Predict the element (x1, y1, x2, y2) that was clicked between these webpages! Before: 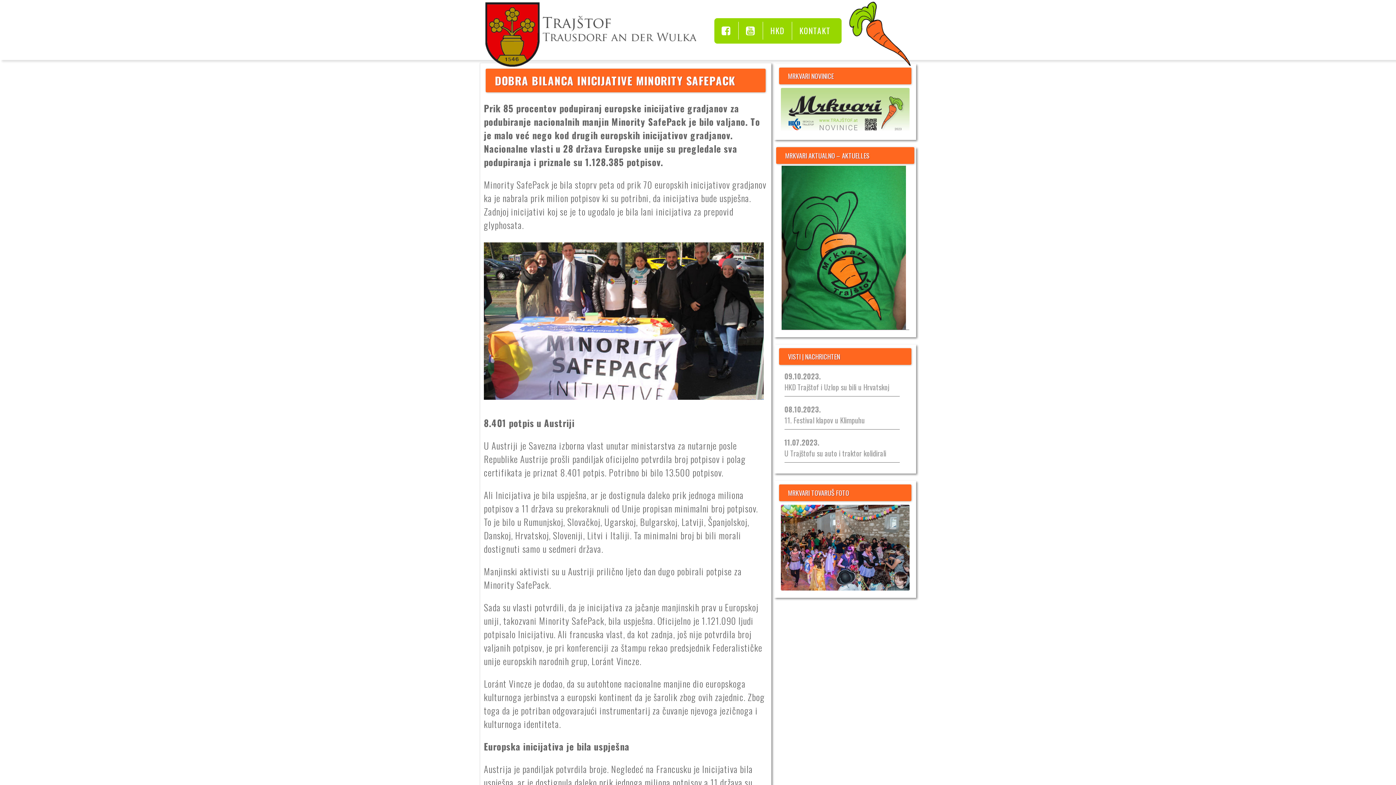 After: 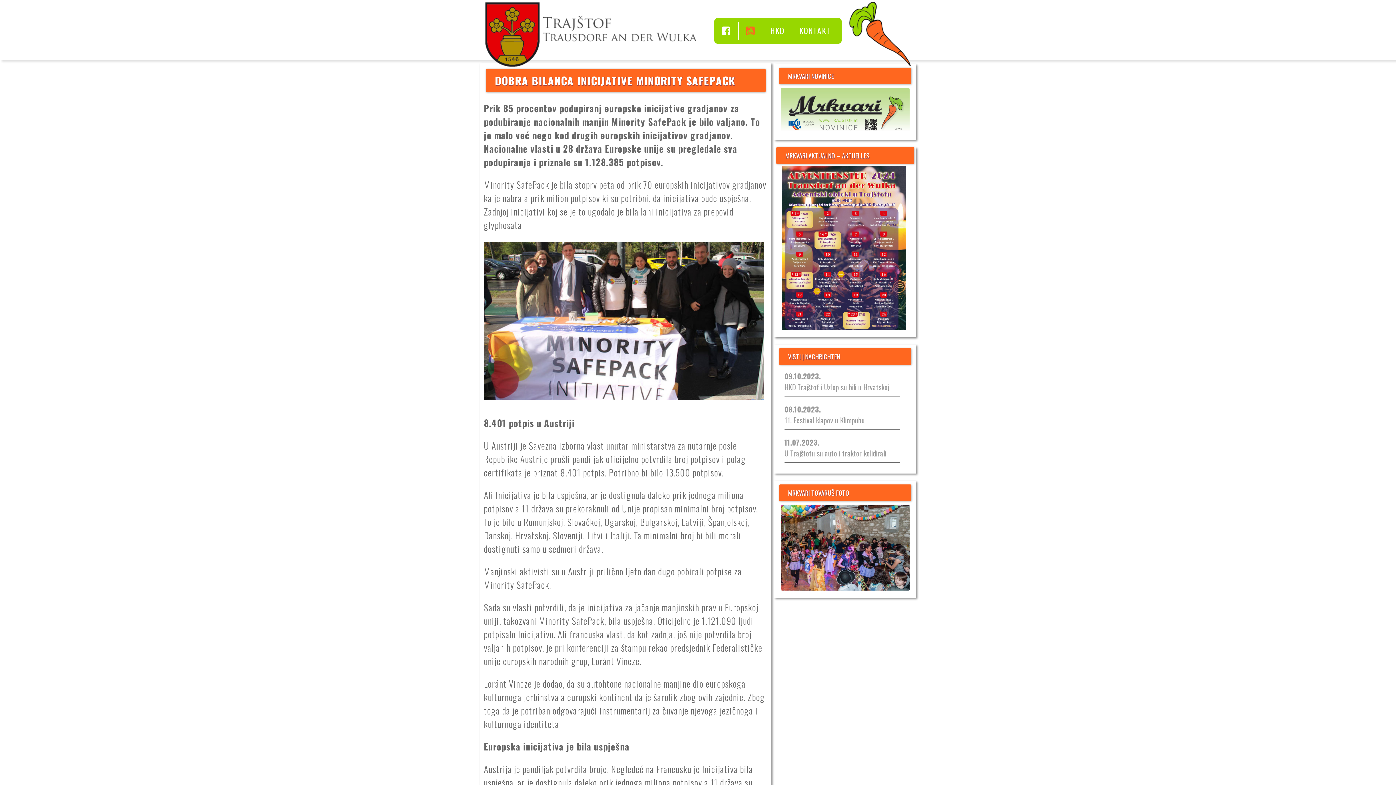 Action: bbox: (738, 21, 763, 39)